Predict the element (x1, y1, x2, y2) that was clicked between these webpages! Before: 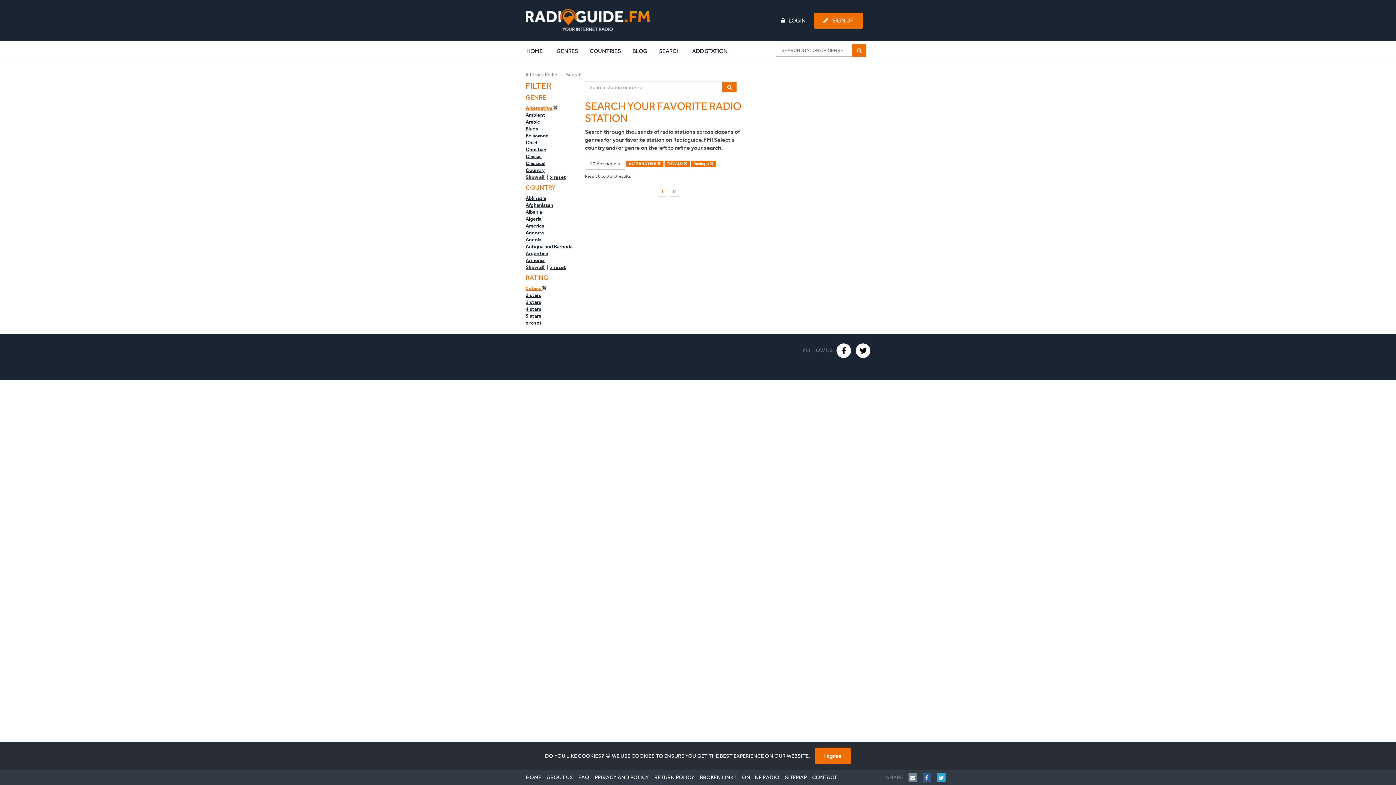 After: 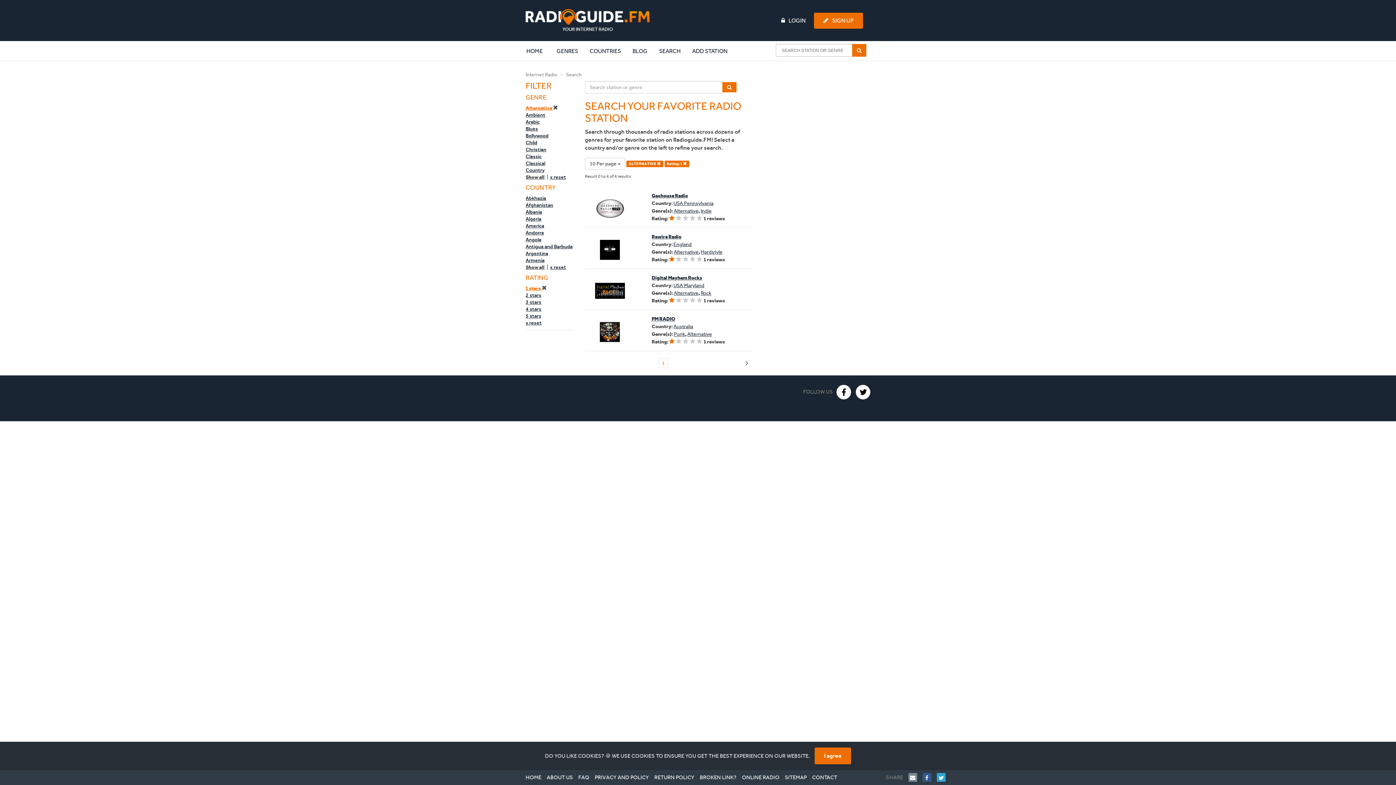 Action: bbox: (664, 160, 690, 167) label: TUVALU 